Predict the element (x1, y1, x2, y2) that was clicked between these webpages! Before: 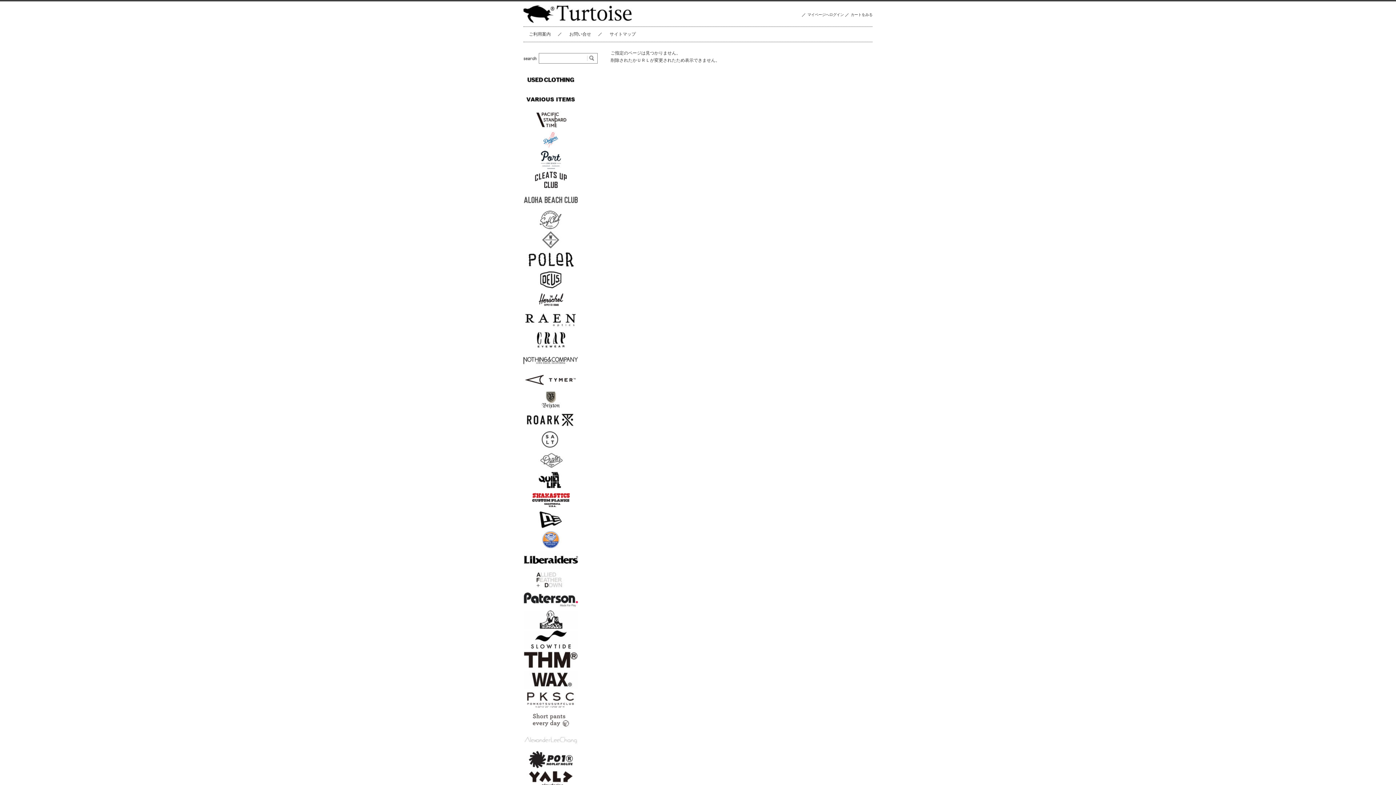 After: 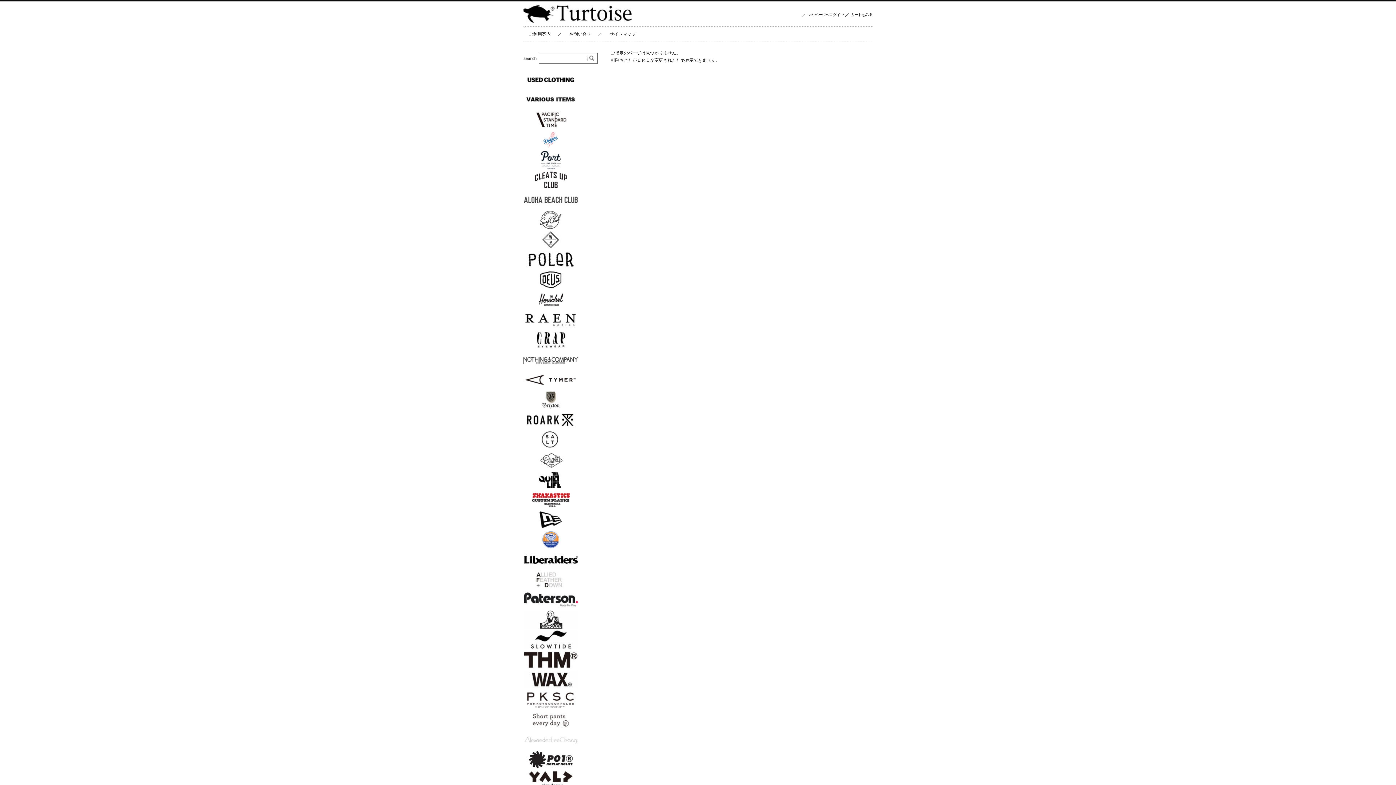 Action: bbox: (523, 205, 578, 209)